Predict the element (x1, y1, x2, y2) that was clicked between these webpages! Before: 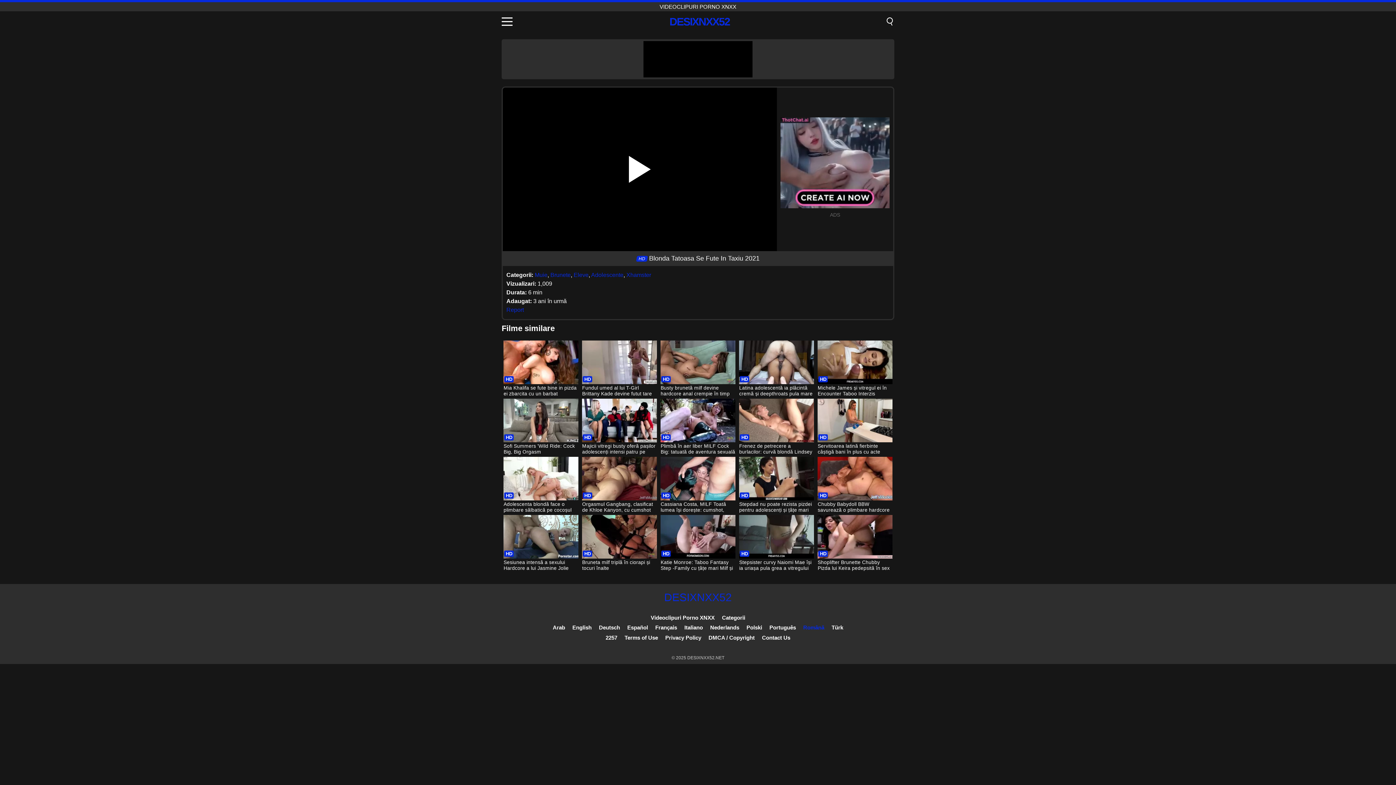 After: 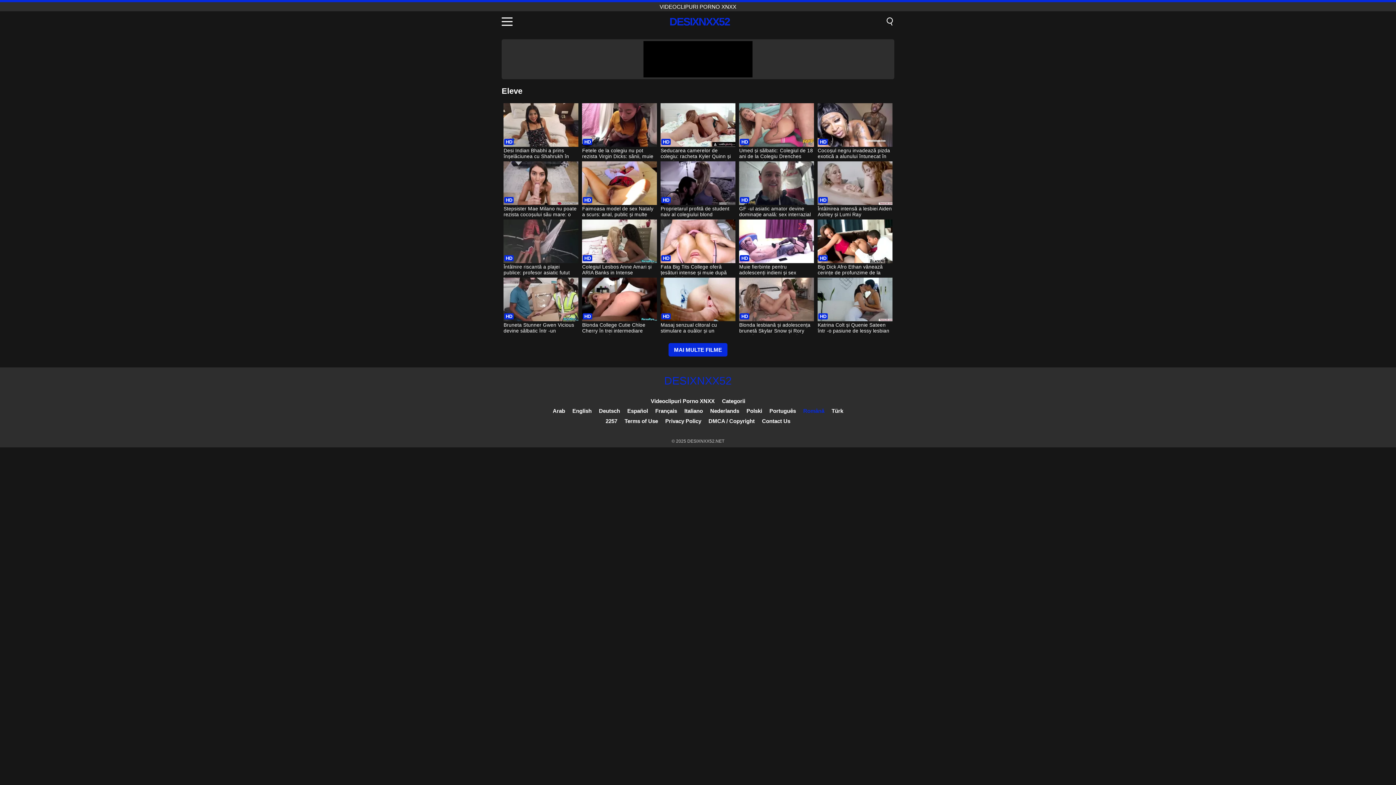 Action: label: Eleve bbox: (573, 272, 588, 278)